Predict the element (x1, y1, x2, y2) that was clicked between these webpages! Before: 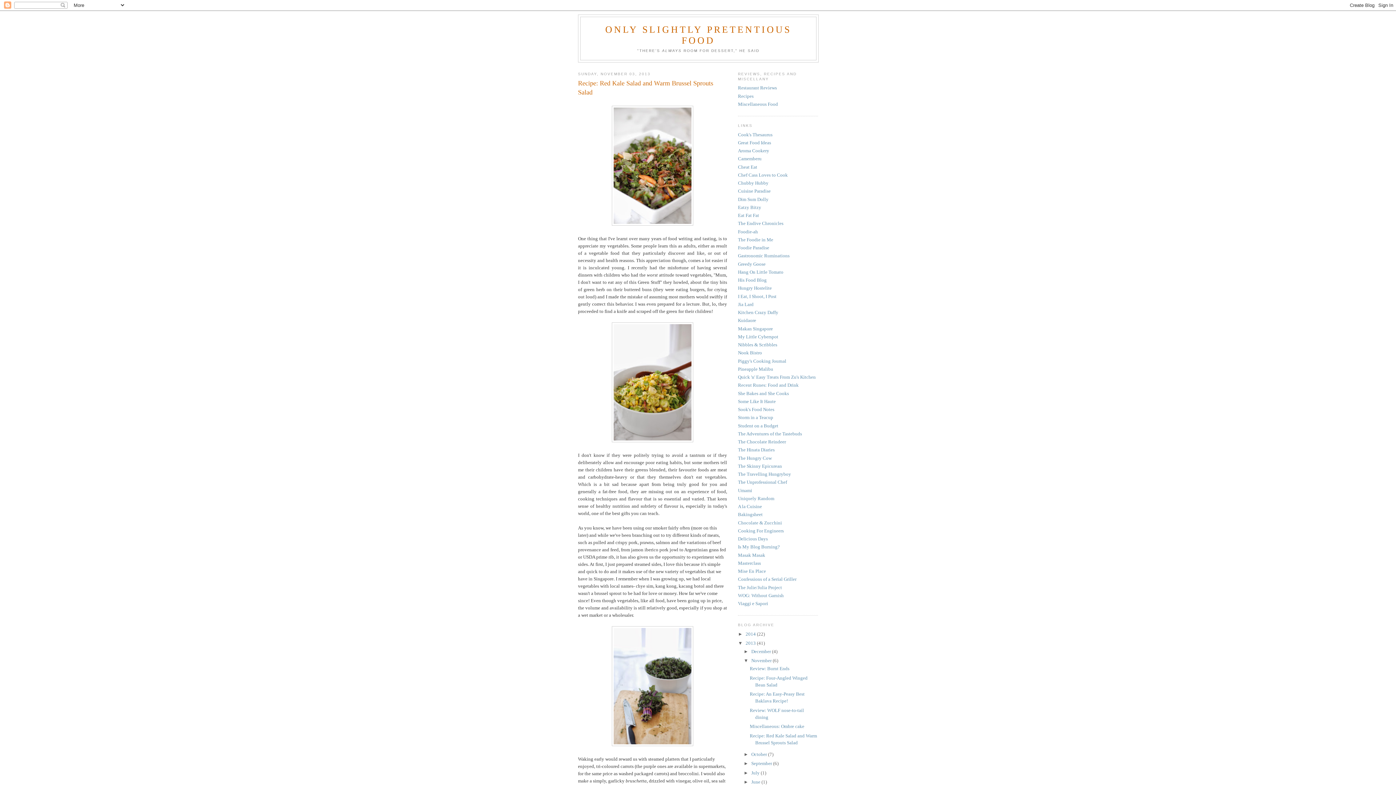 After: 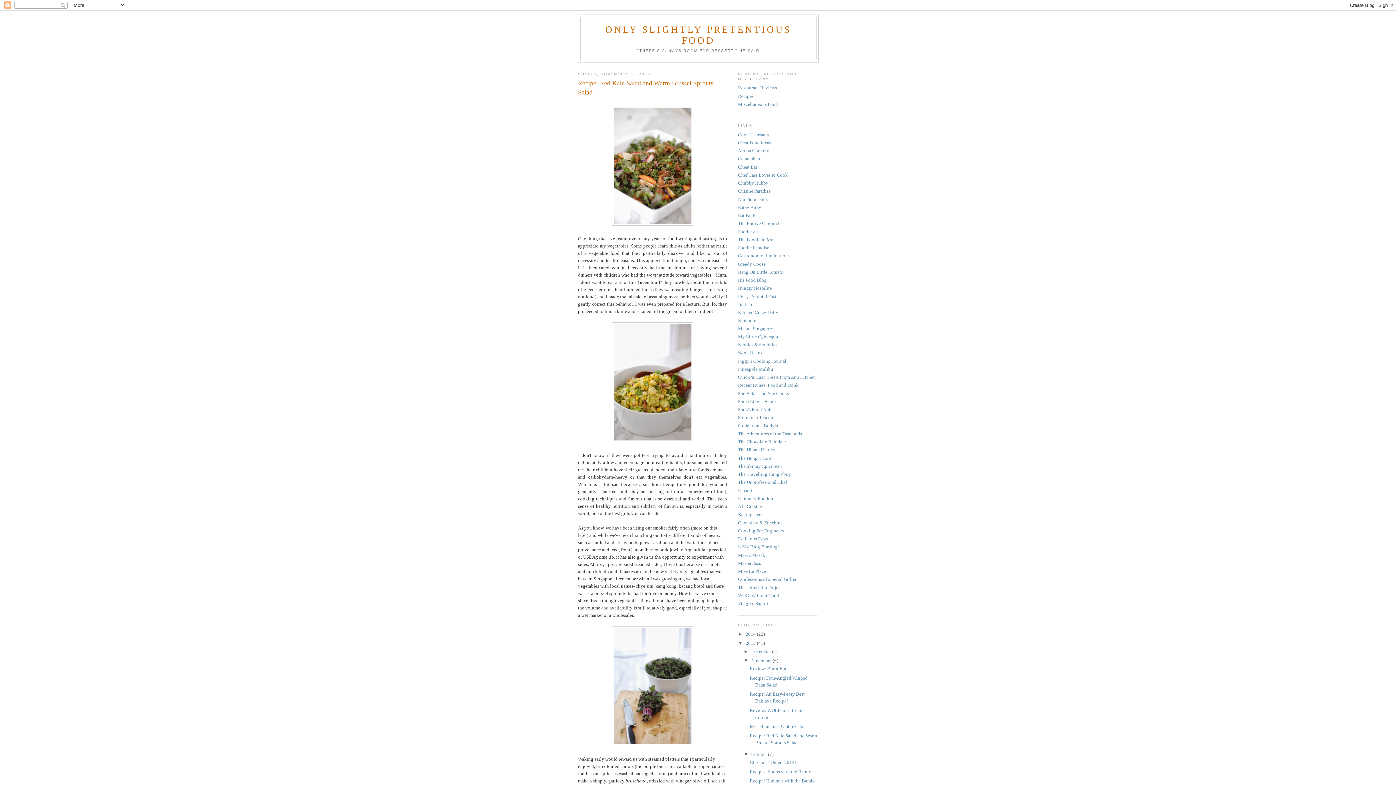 Action: bbox: (743, 751, 751, 757) label: ►  